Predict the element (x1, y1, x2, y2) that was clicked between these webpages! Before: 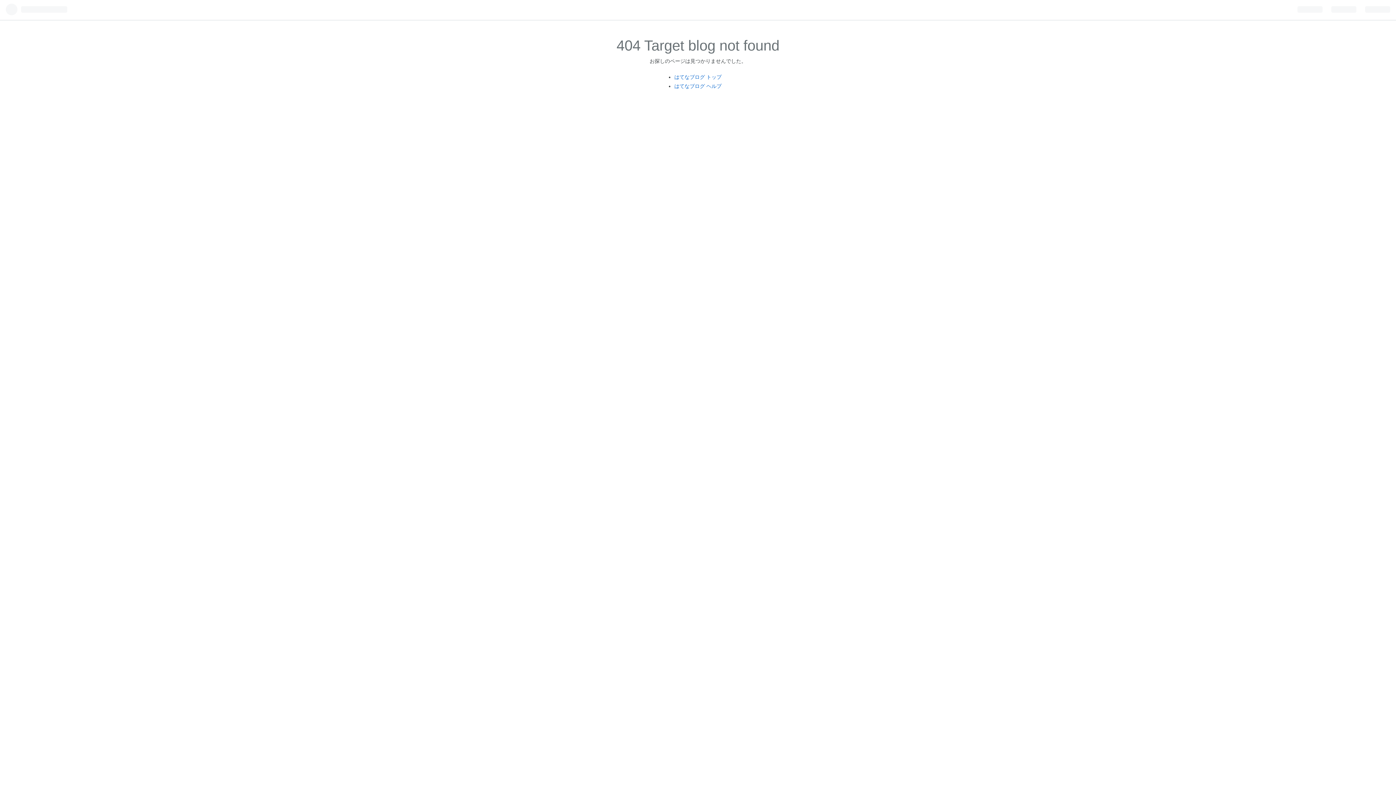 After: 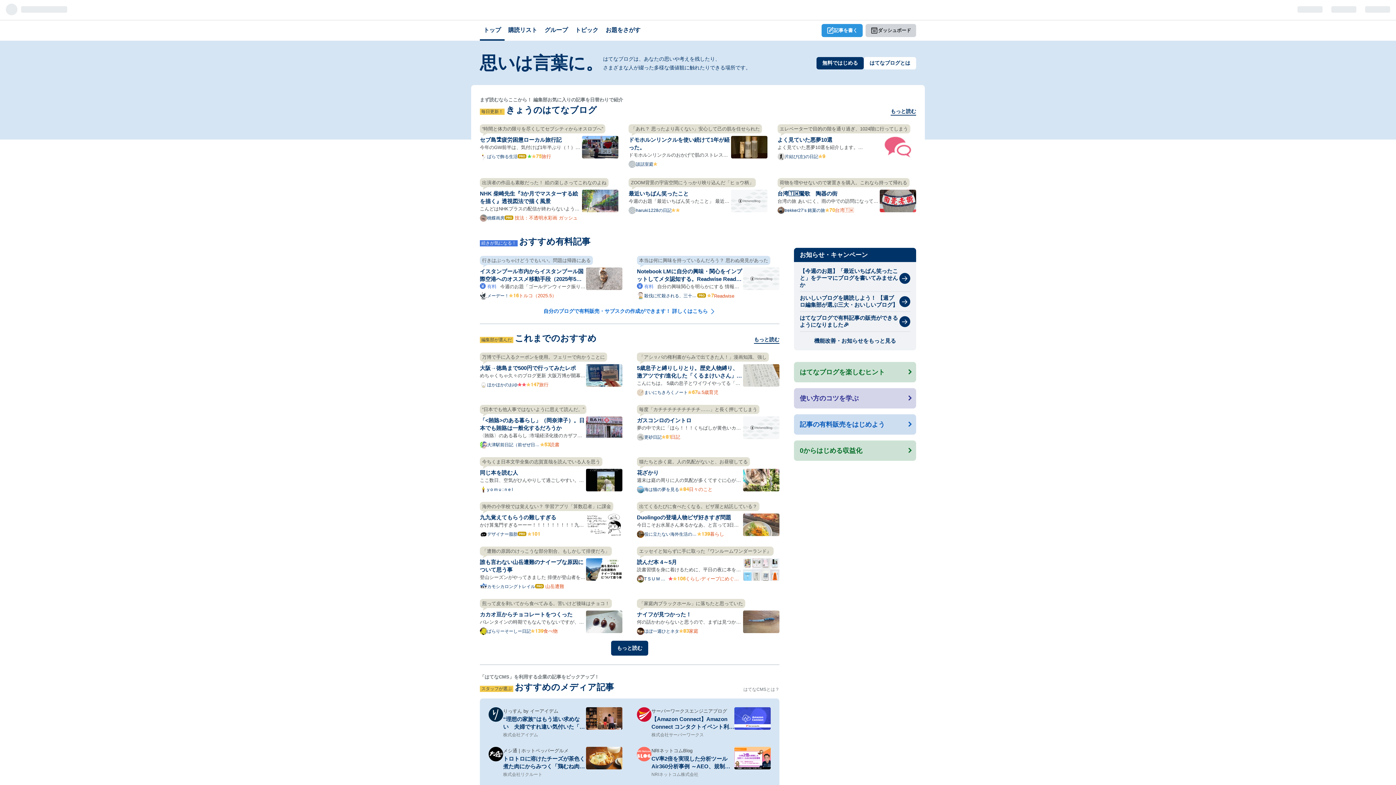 Action: bbox: (674, 74, 721, 79) label: はてなブログ トップ